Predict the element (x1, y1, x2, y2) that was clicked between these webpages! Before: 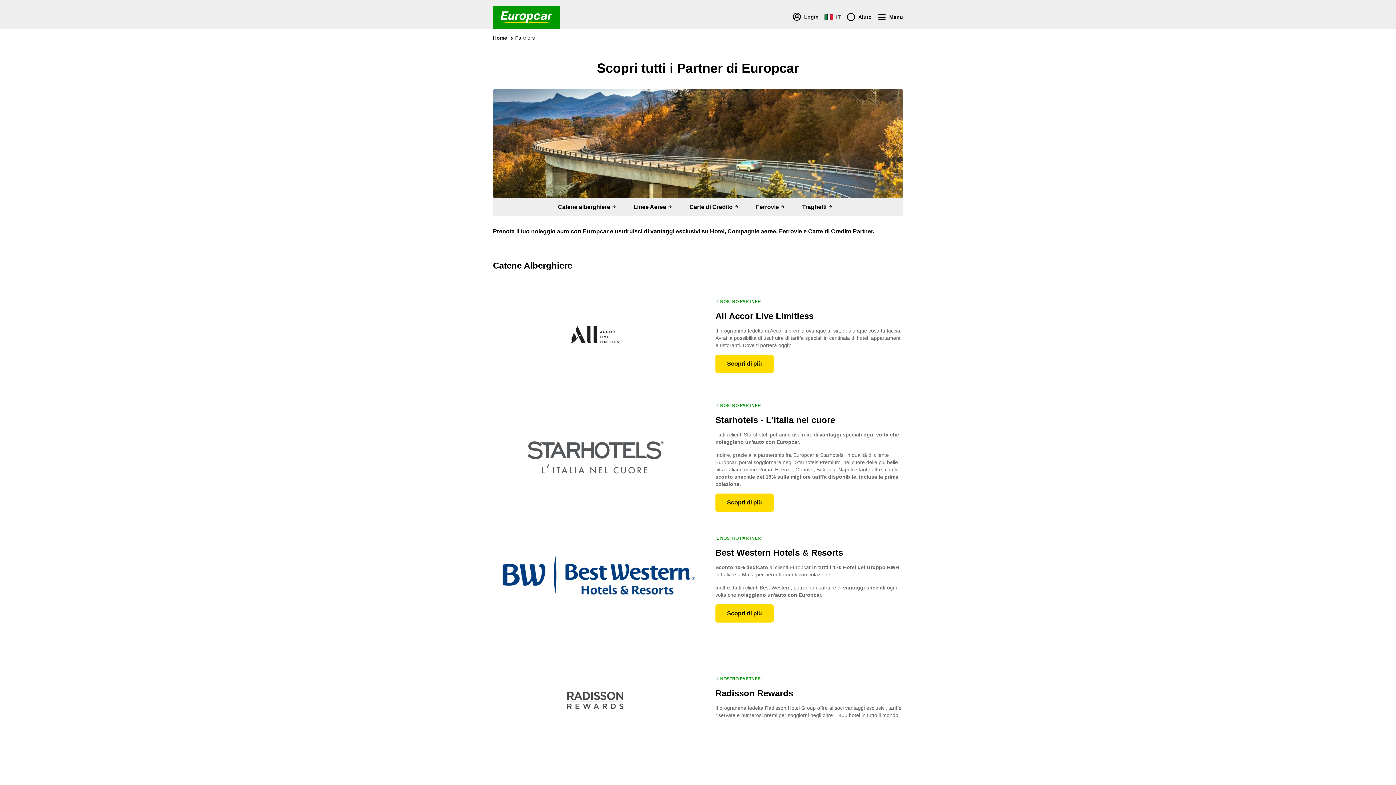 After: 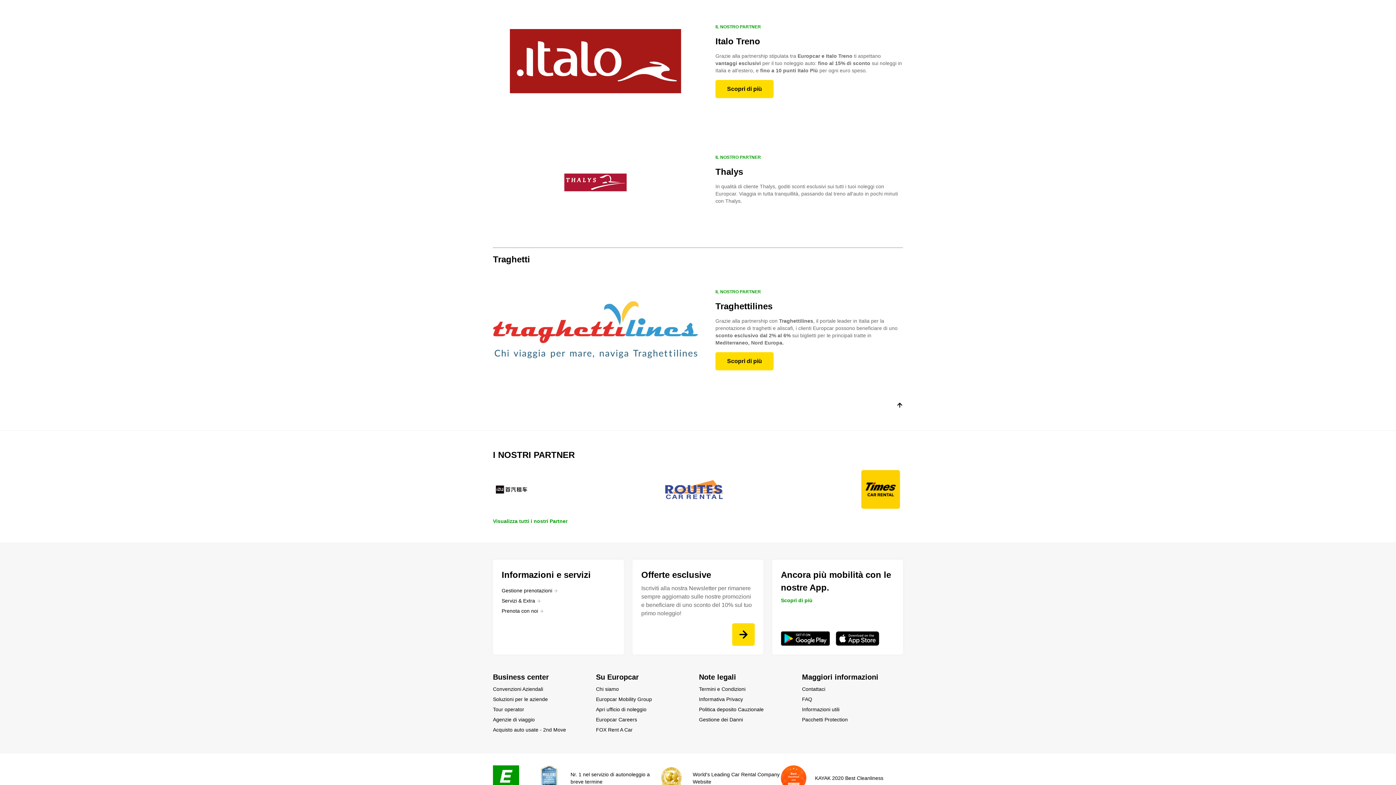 Action: label: Traghetti  bbox: (796, 198, 838, 216)